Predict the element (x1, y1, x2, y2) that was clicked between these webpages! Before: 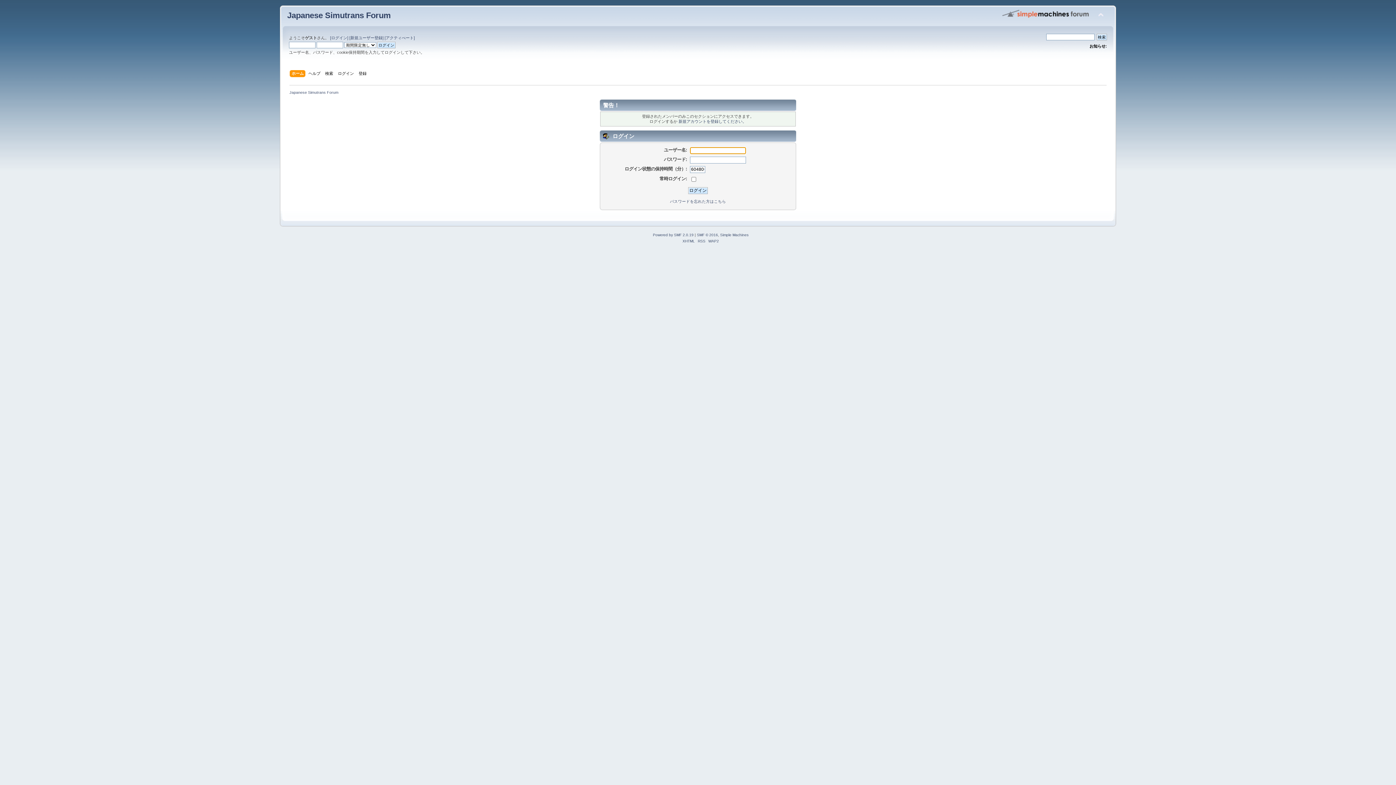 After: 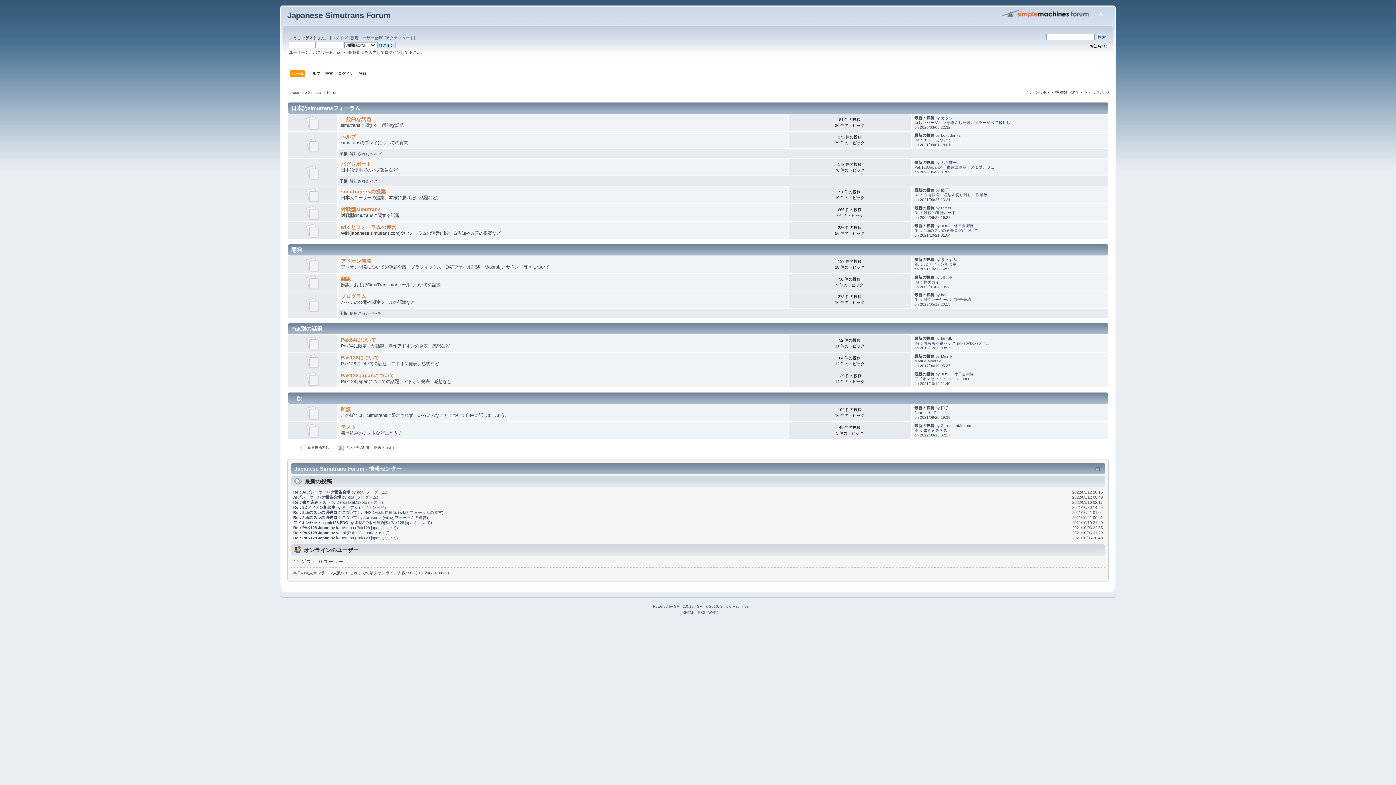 Action: label: Japanese Simutrans Forum bbox: (289, 90, 338, 94)